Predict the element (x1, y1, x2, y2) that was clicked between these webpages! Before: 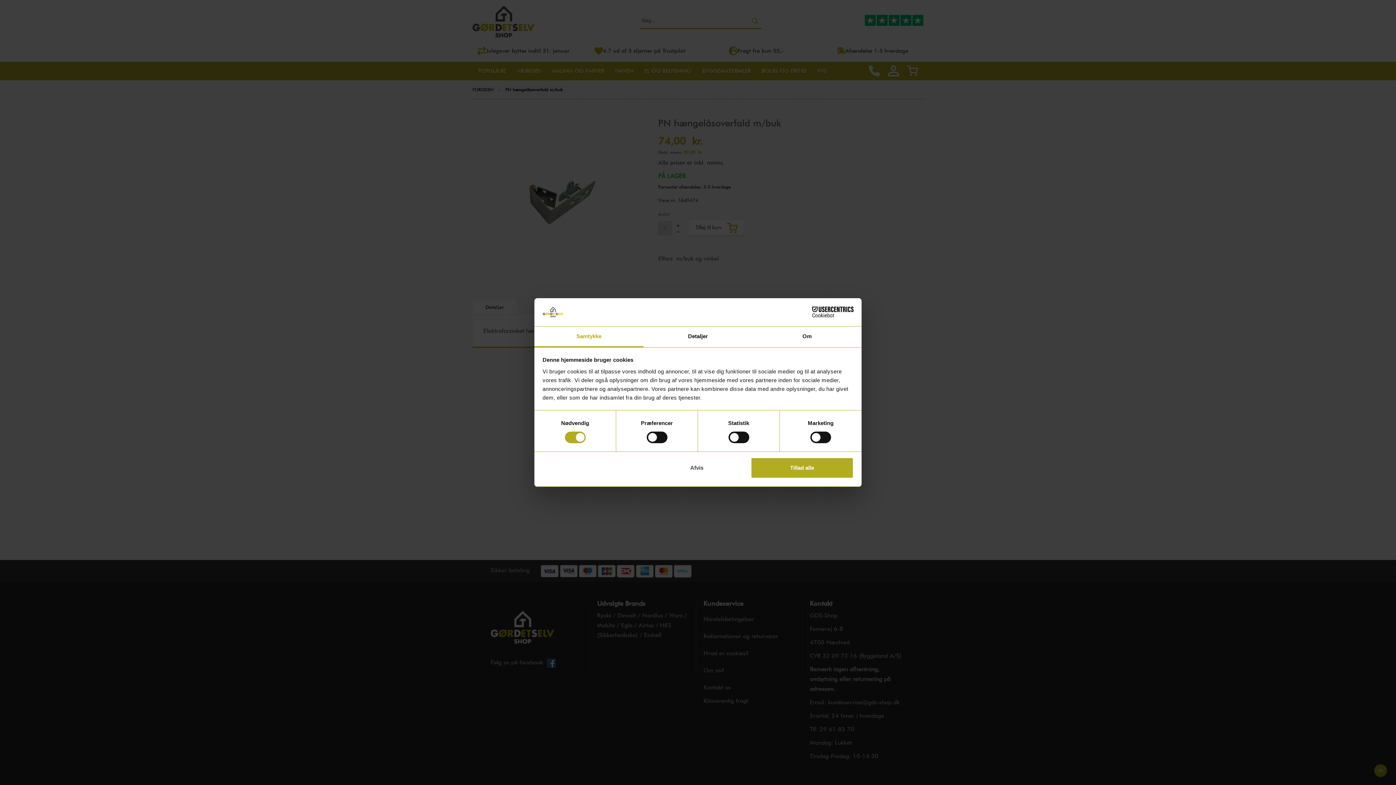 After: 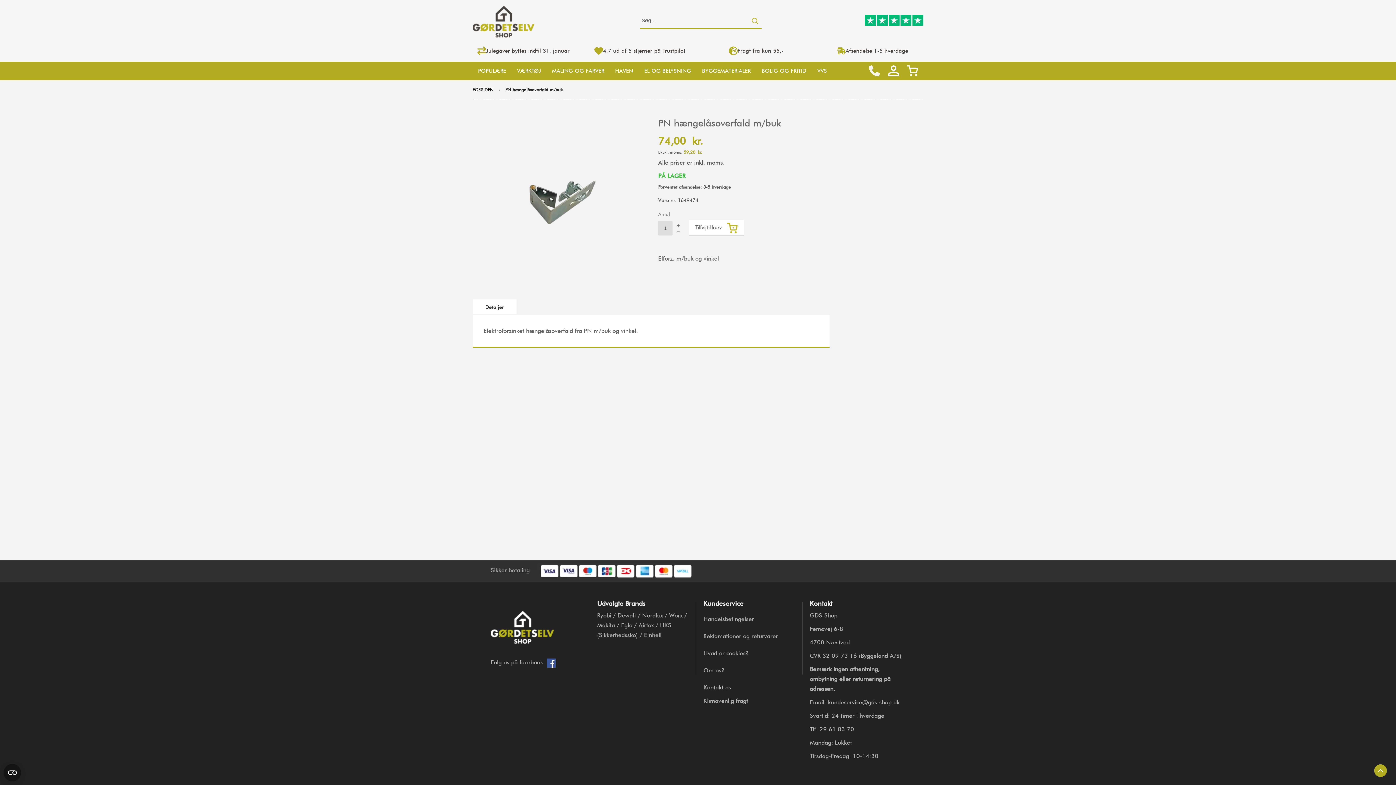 Action: label: Tillad alle bbox: (751, 457, 853, 478)